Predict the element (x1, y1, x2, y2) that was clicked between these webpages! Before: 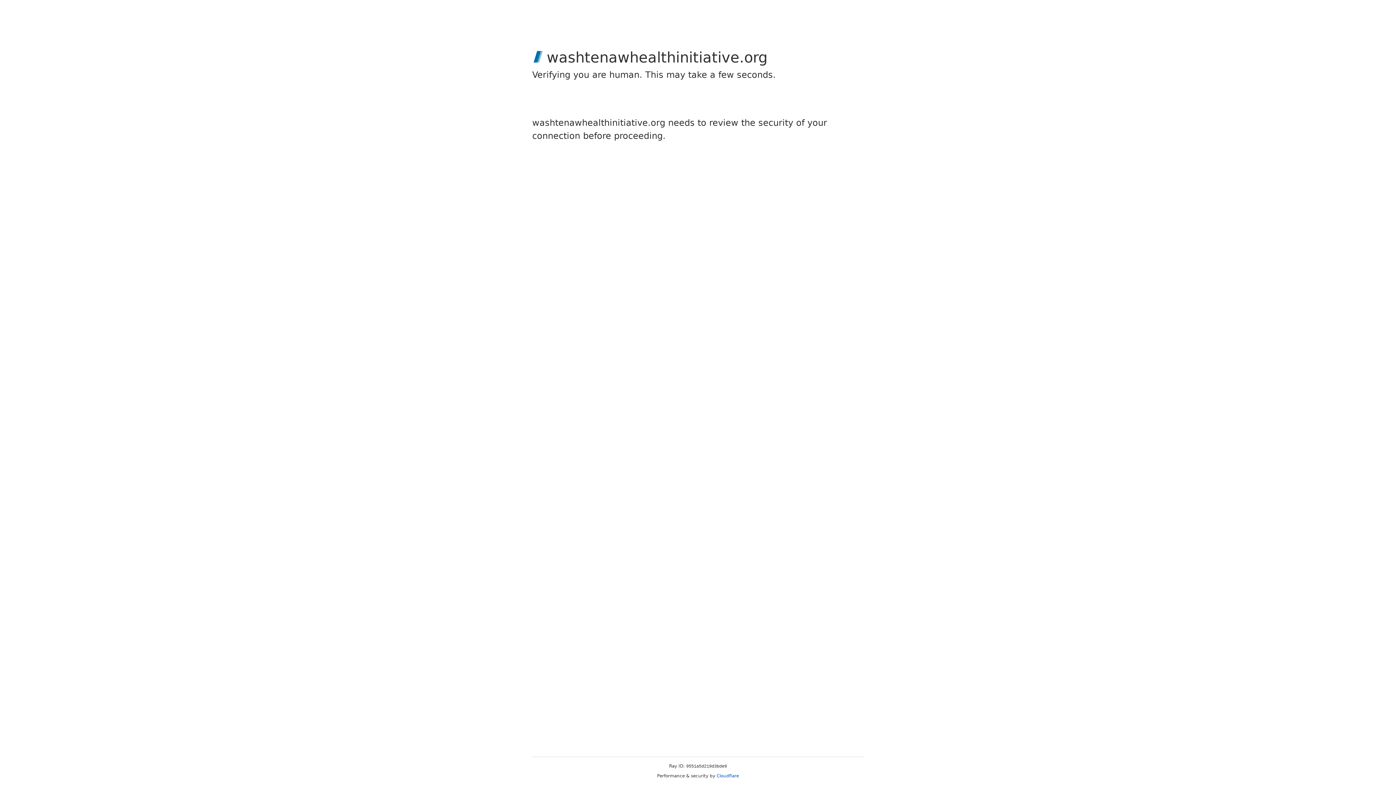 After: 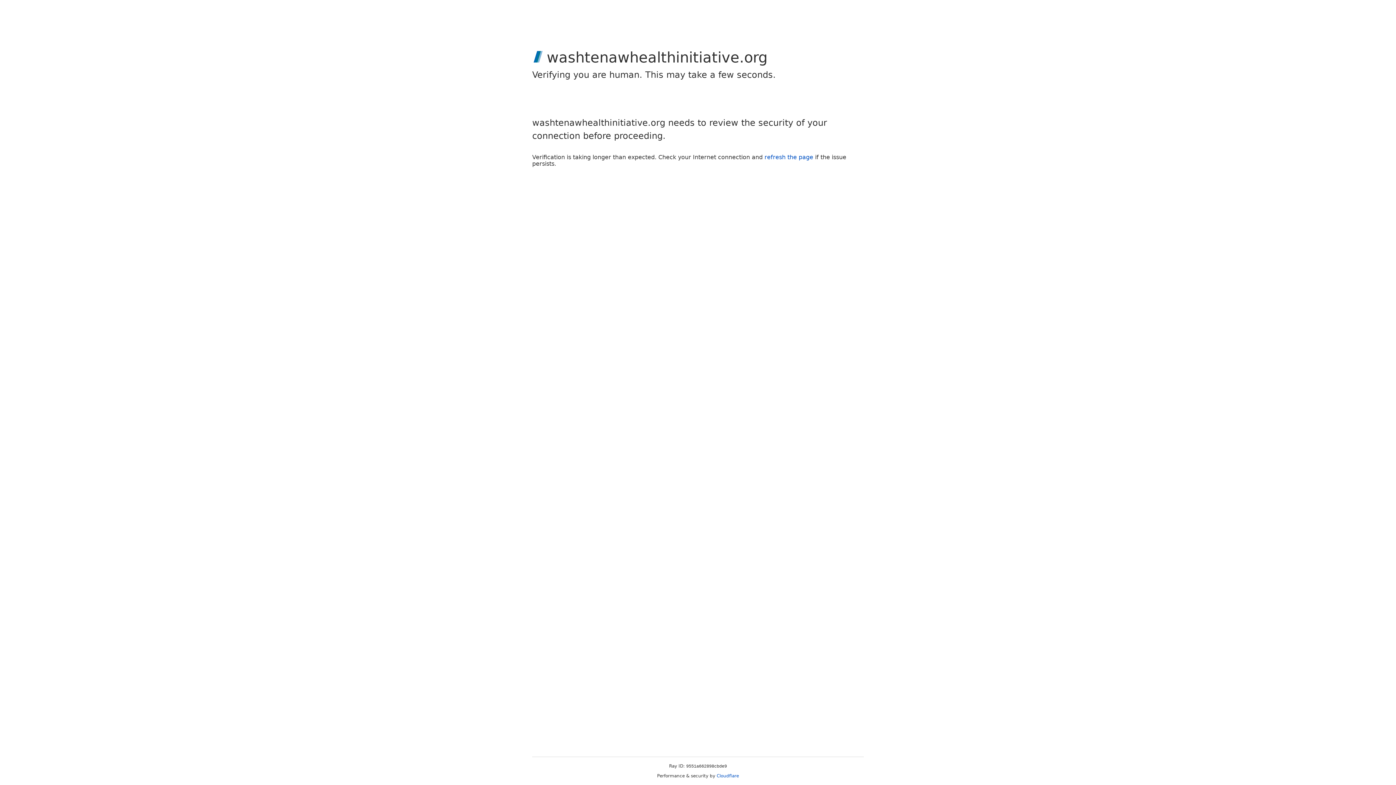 Action: label: Cloudflare bbox: (716, 773, 739, 778)